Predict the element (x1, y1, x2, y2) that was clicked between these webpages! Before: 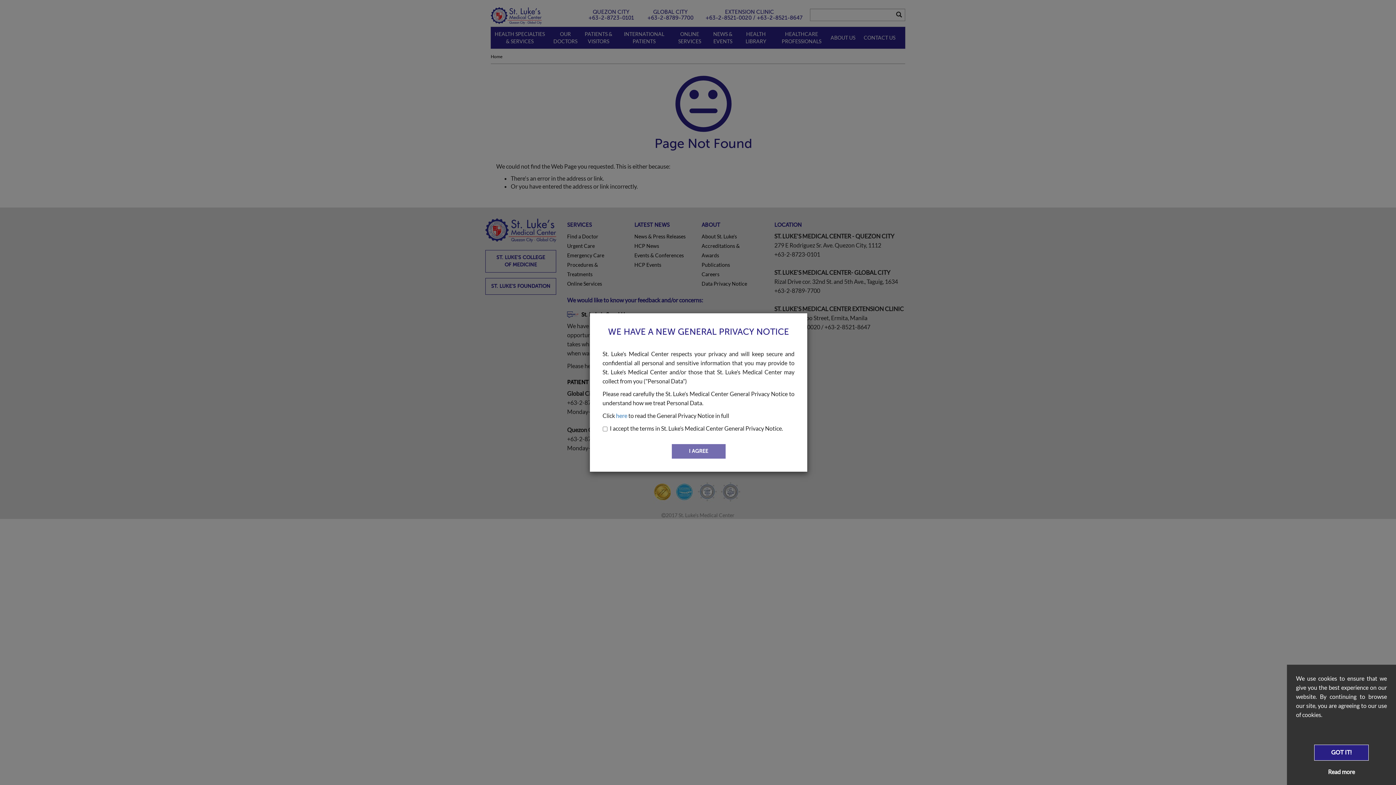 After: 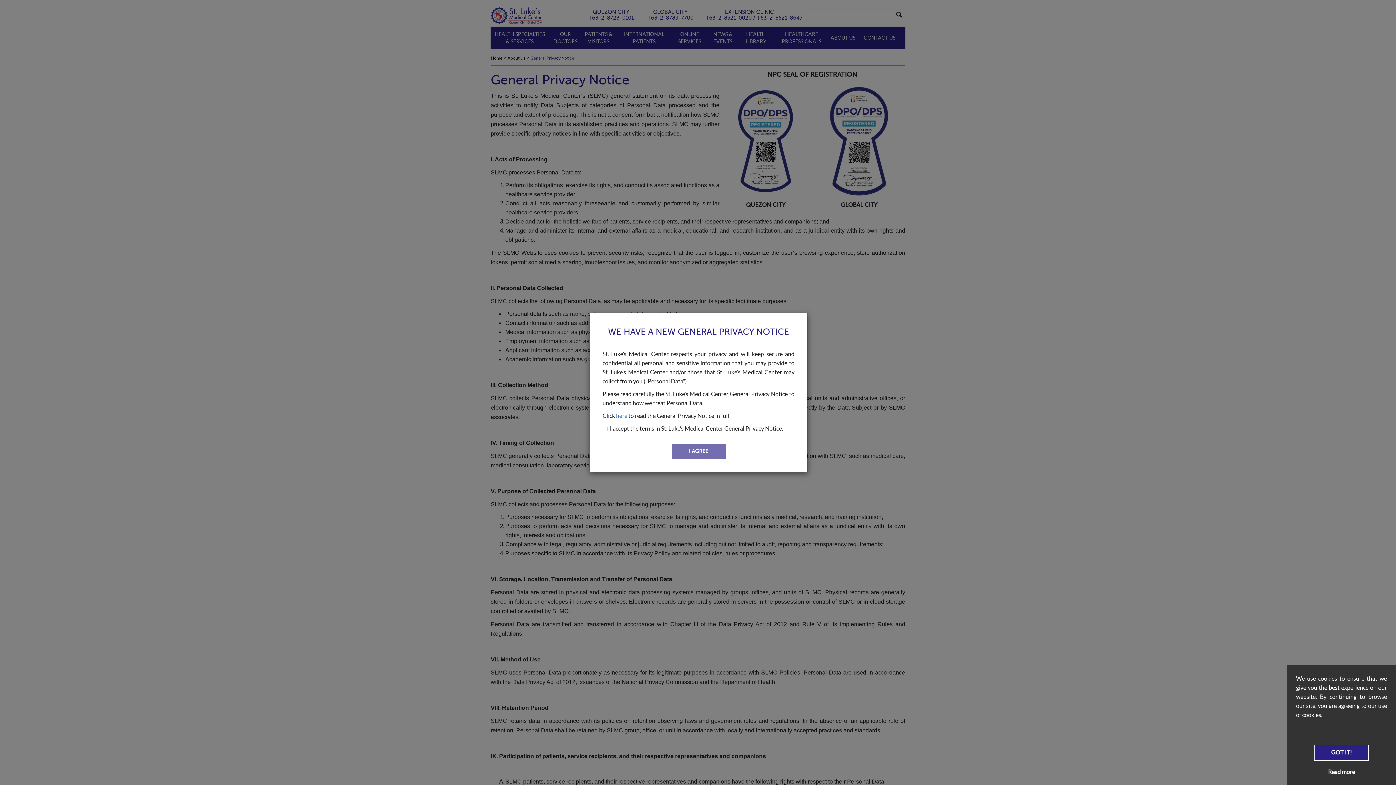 Action: bbox: (1328, 769, 1355, 775) label: Read more